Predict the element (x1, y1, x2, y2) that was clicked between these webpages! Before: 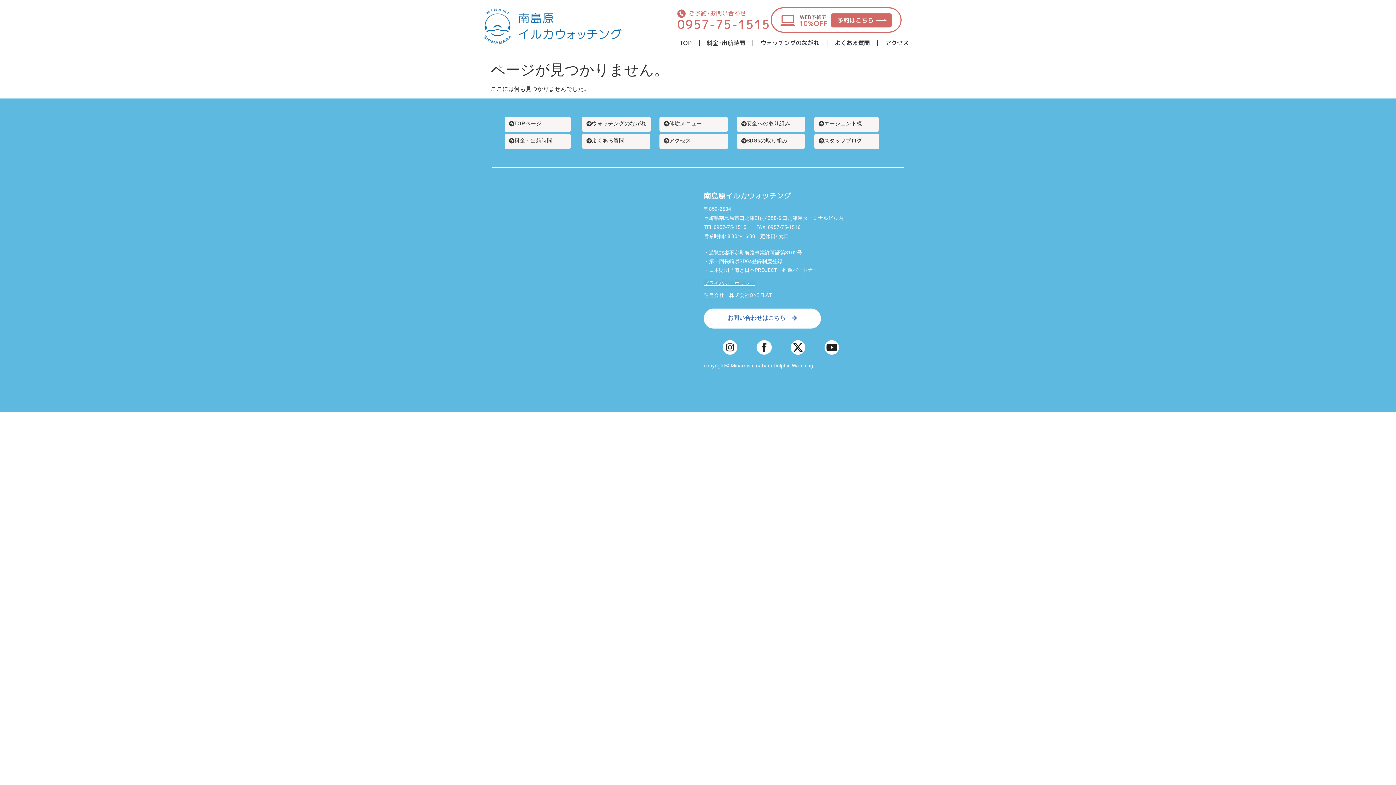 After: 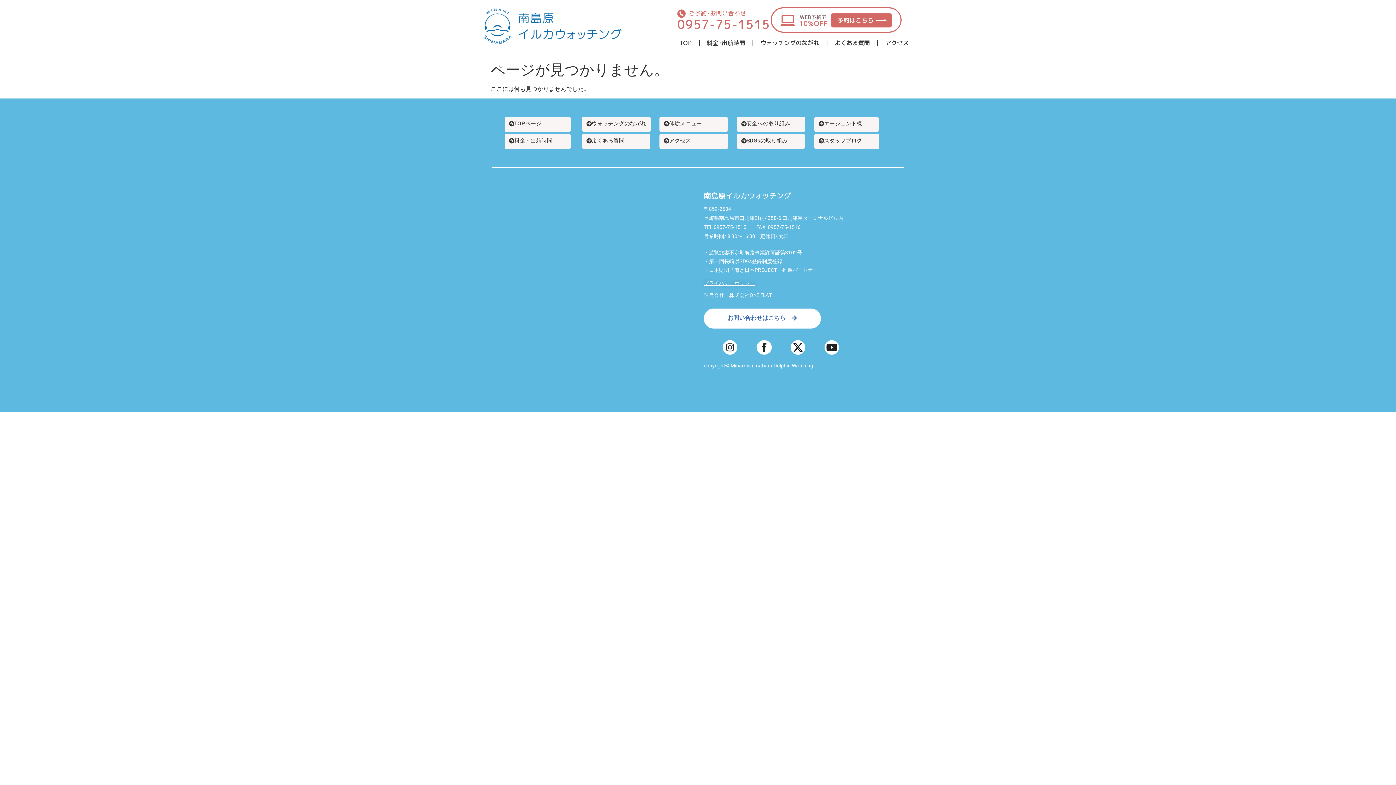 Action: label: 0957-75-1515 bbox: (713, 224, 746, 230)